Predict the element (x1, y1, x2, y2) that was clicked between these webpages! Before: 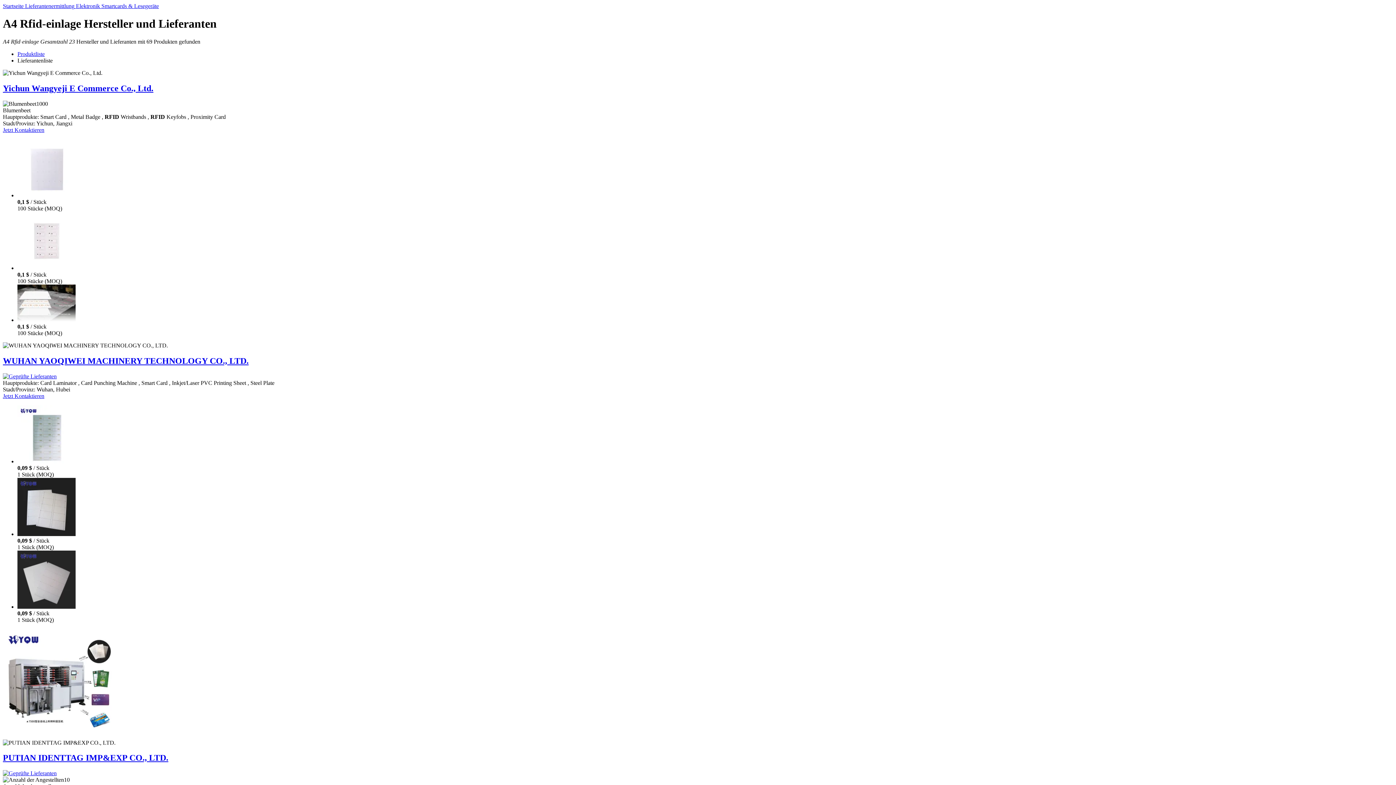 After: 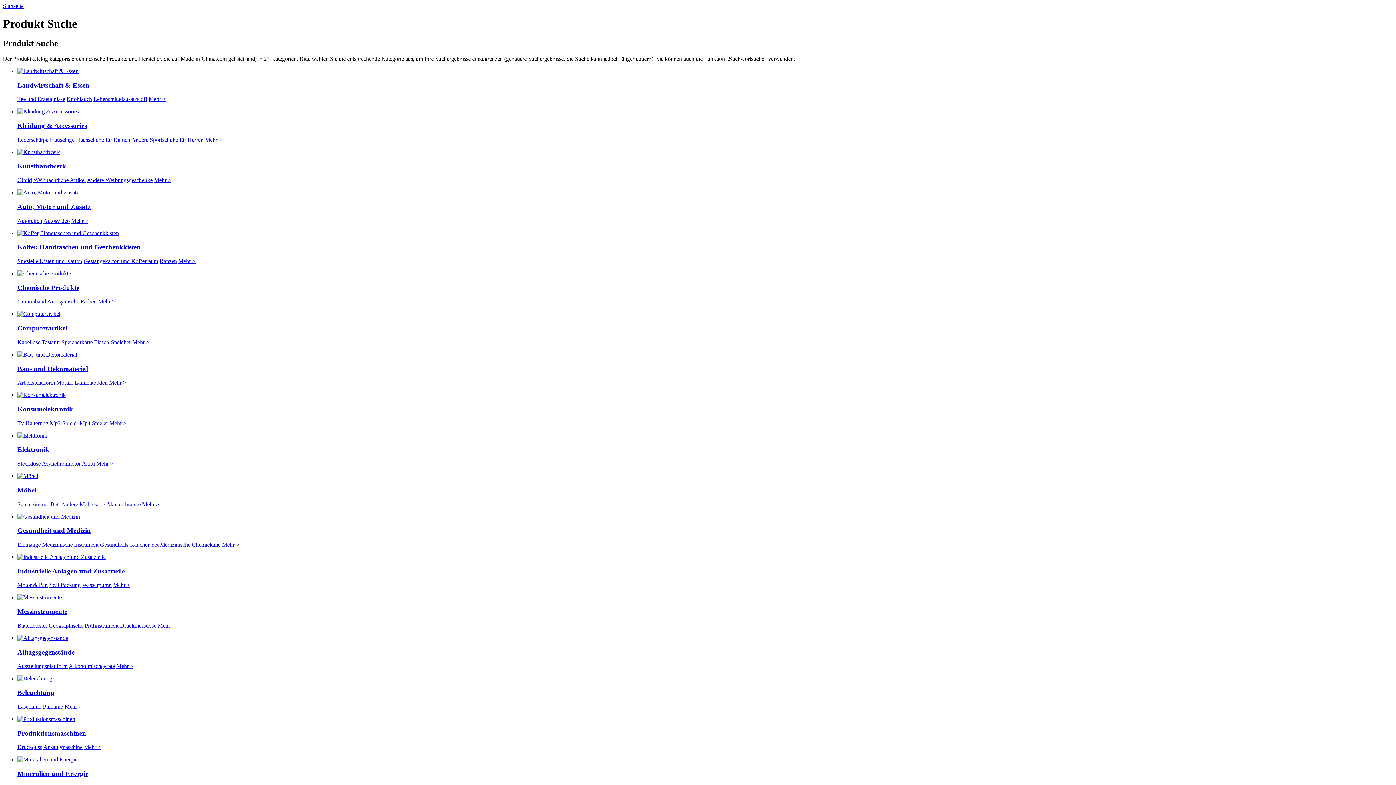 Action: label: Lieferantenermittlung  bbox: (25, 2, 76, 9)